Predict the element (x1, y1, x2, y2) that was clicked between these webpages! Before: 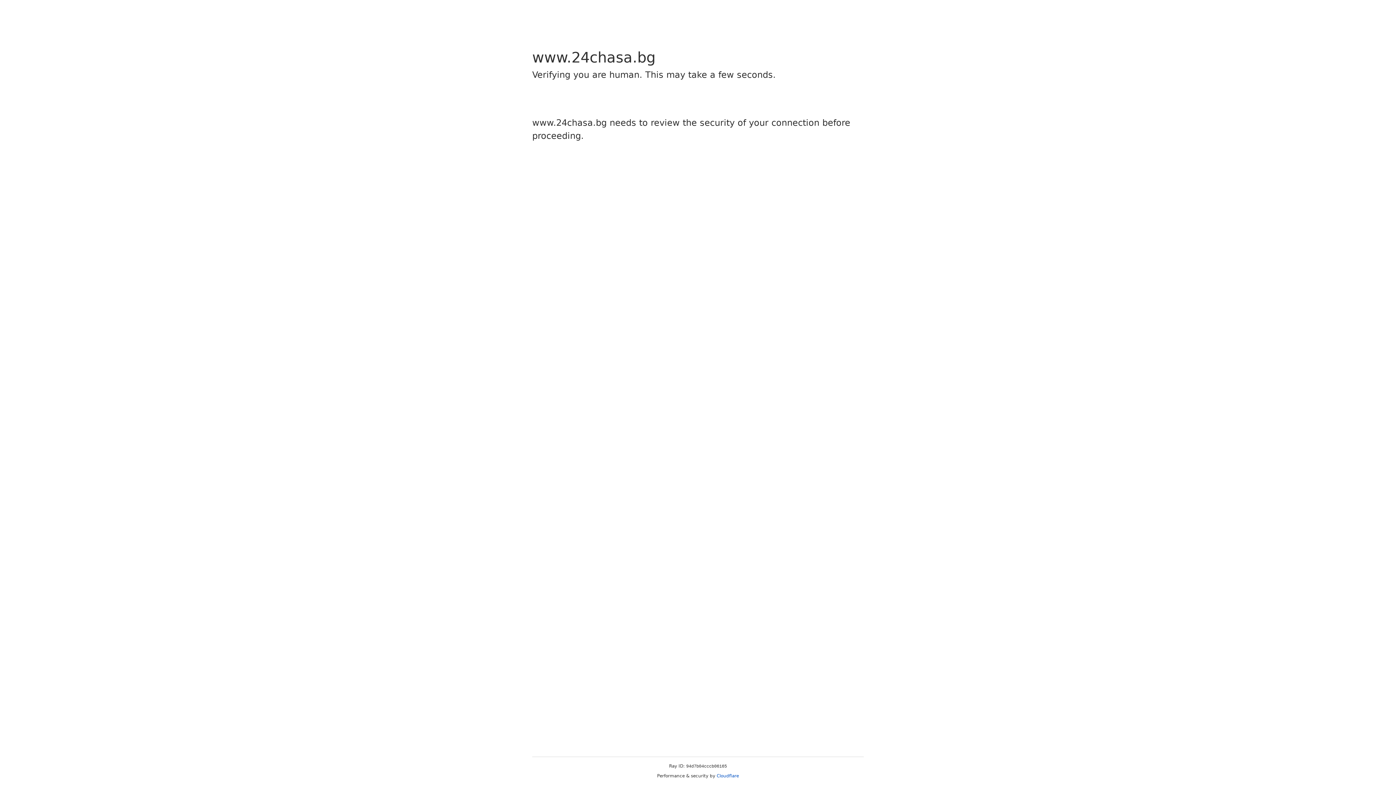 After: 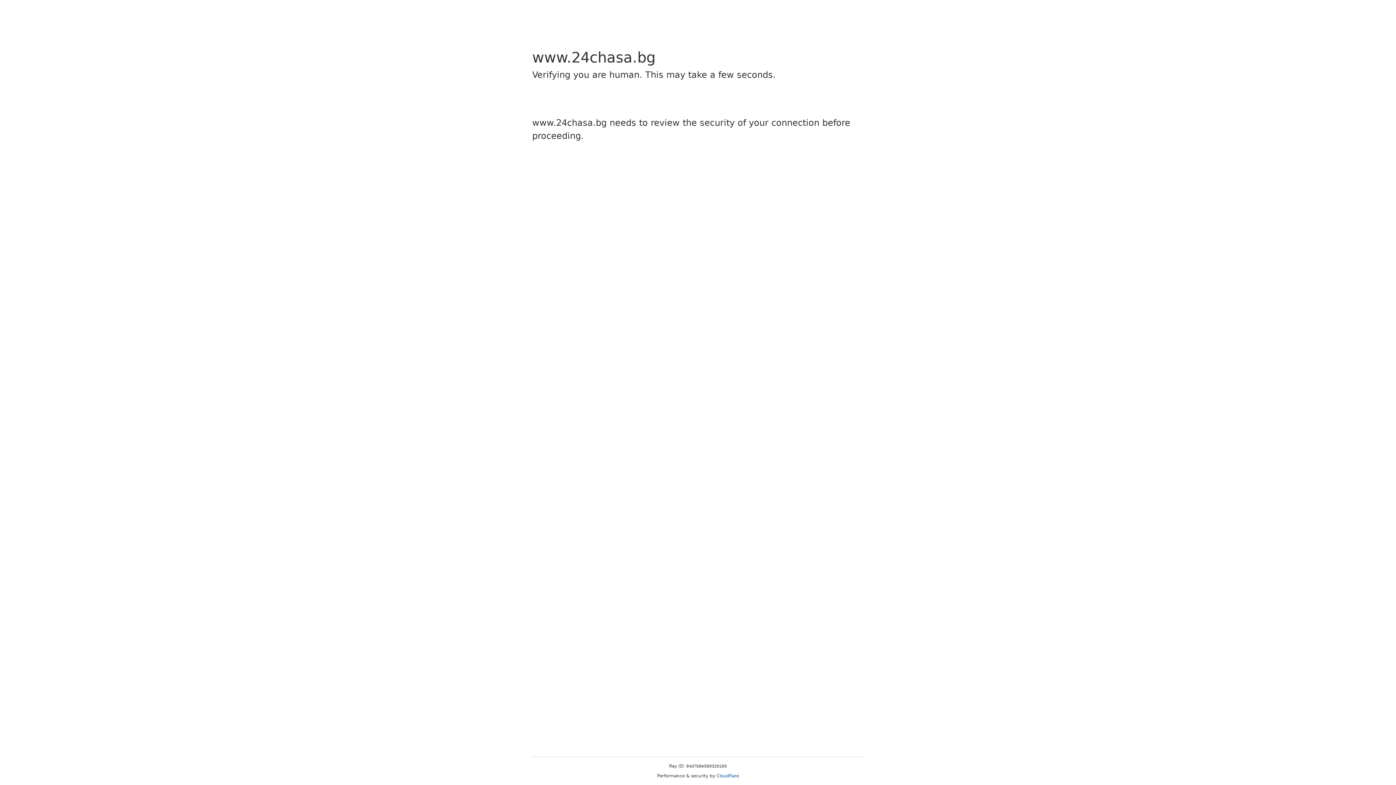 Action: bbox: (716, 773, 739, 778) label: Cloudflare